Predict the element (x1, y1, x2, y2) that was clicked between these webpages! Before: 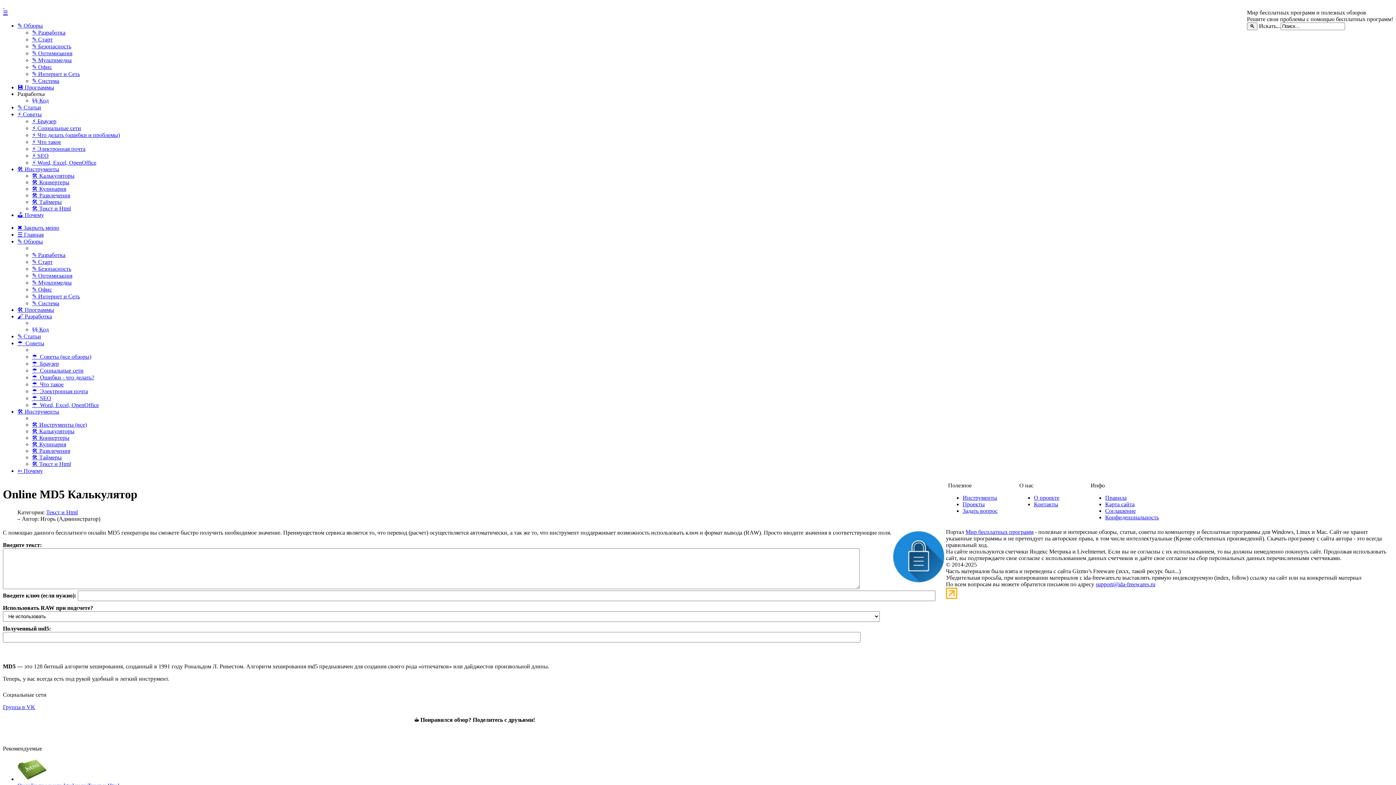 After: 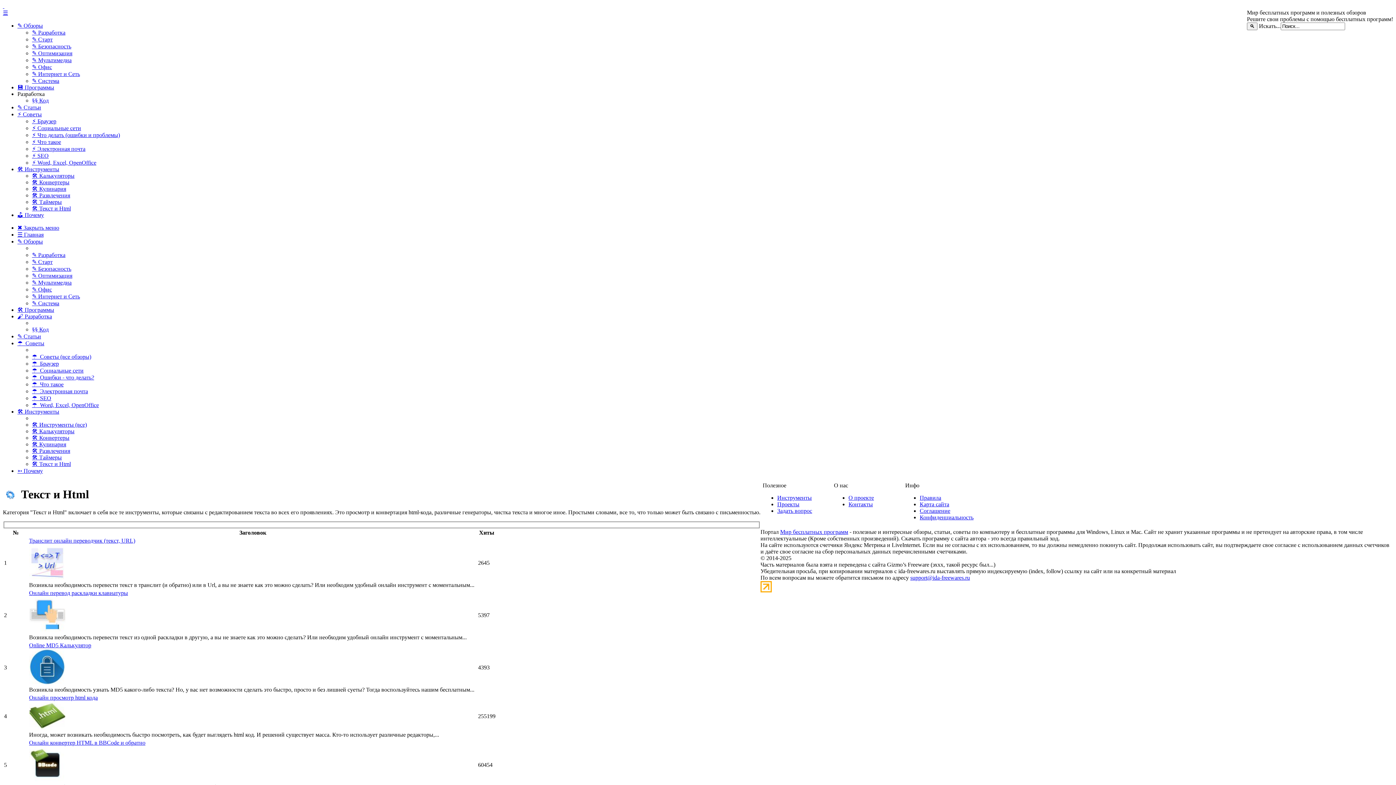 Action: label: Текст и Html bbox: (46, 509, 77, 515)